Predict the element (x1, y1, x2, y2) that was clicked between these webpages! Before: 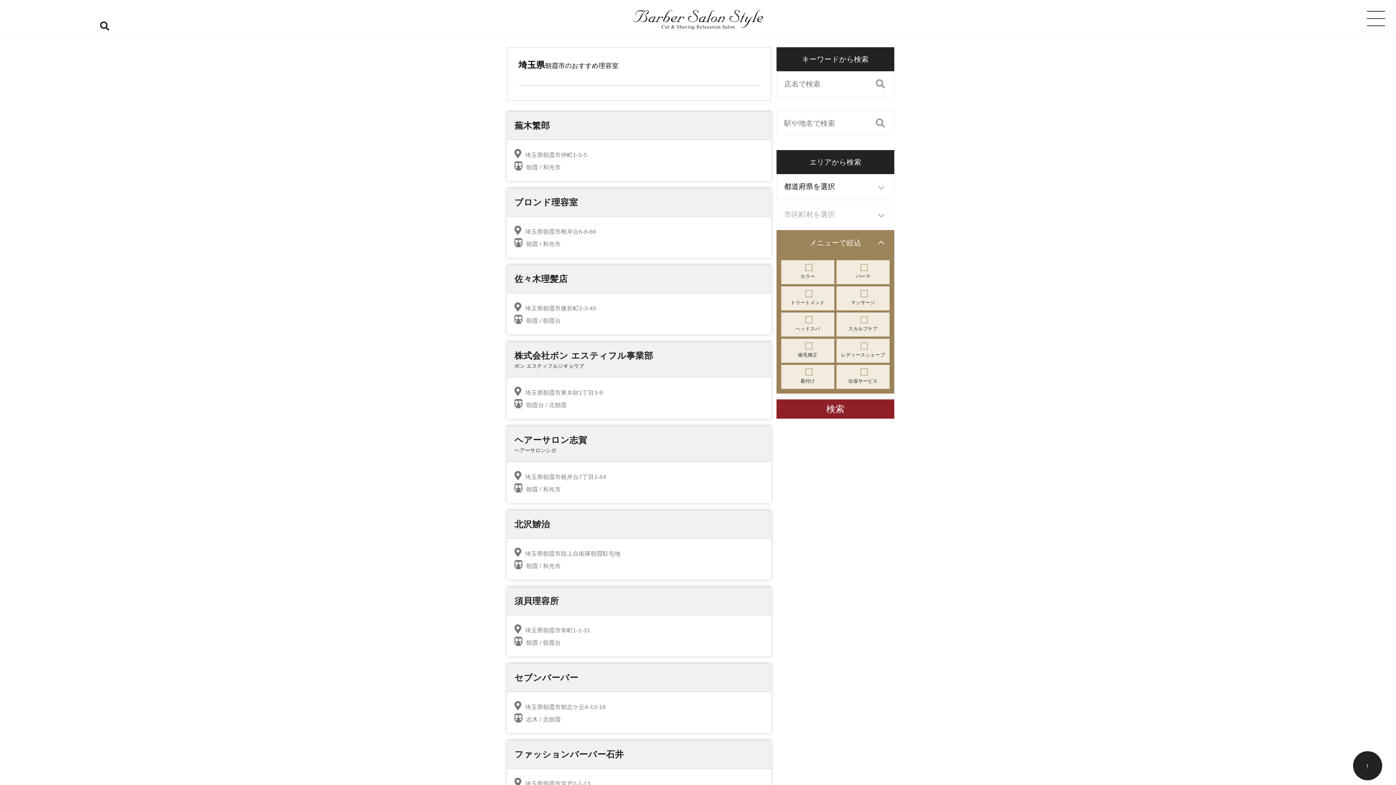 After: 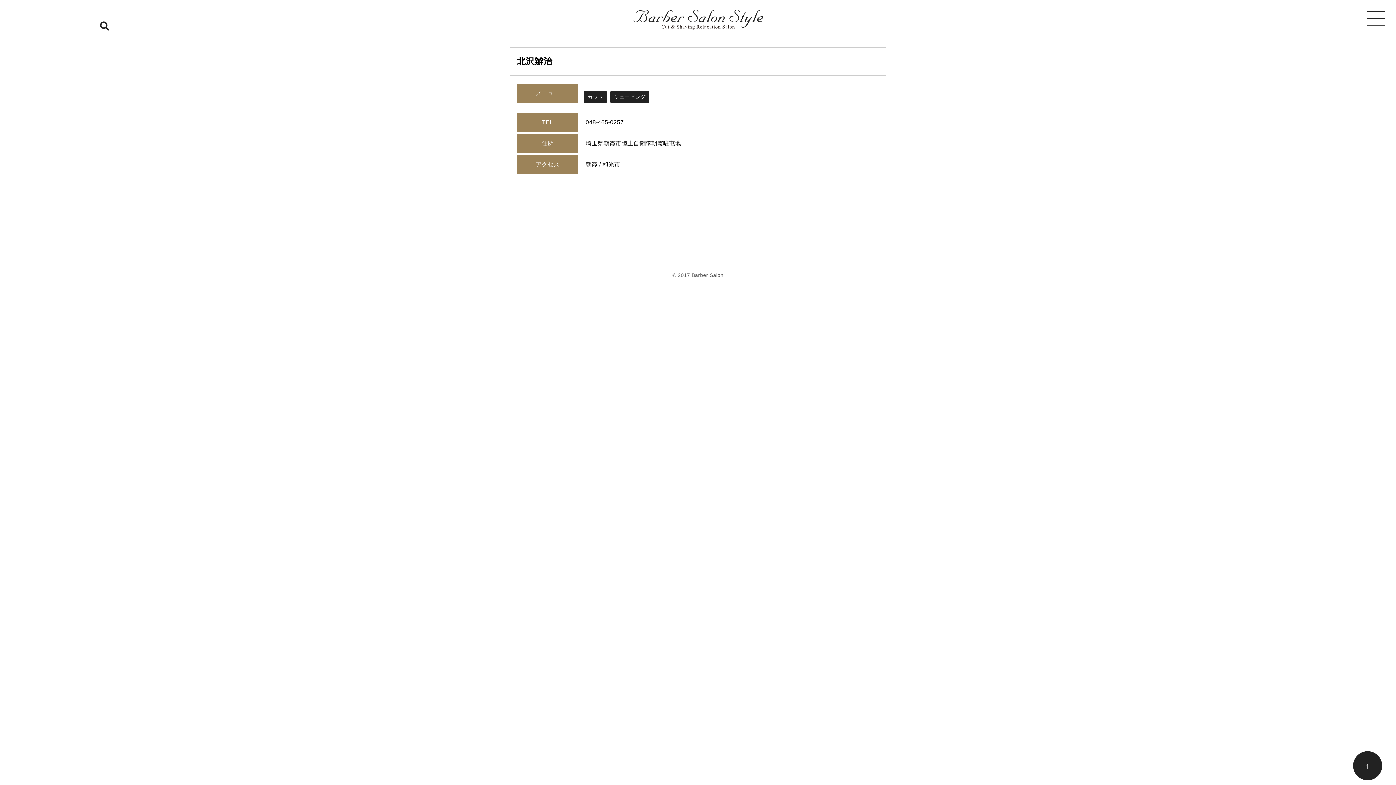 Action: bbox: (507, 510, 771, 580) label: 北沢辧治

埼玉県朝霞市陸上自衛隊朝霞駐屯地

朝霞 / 和光市